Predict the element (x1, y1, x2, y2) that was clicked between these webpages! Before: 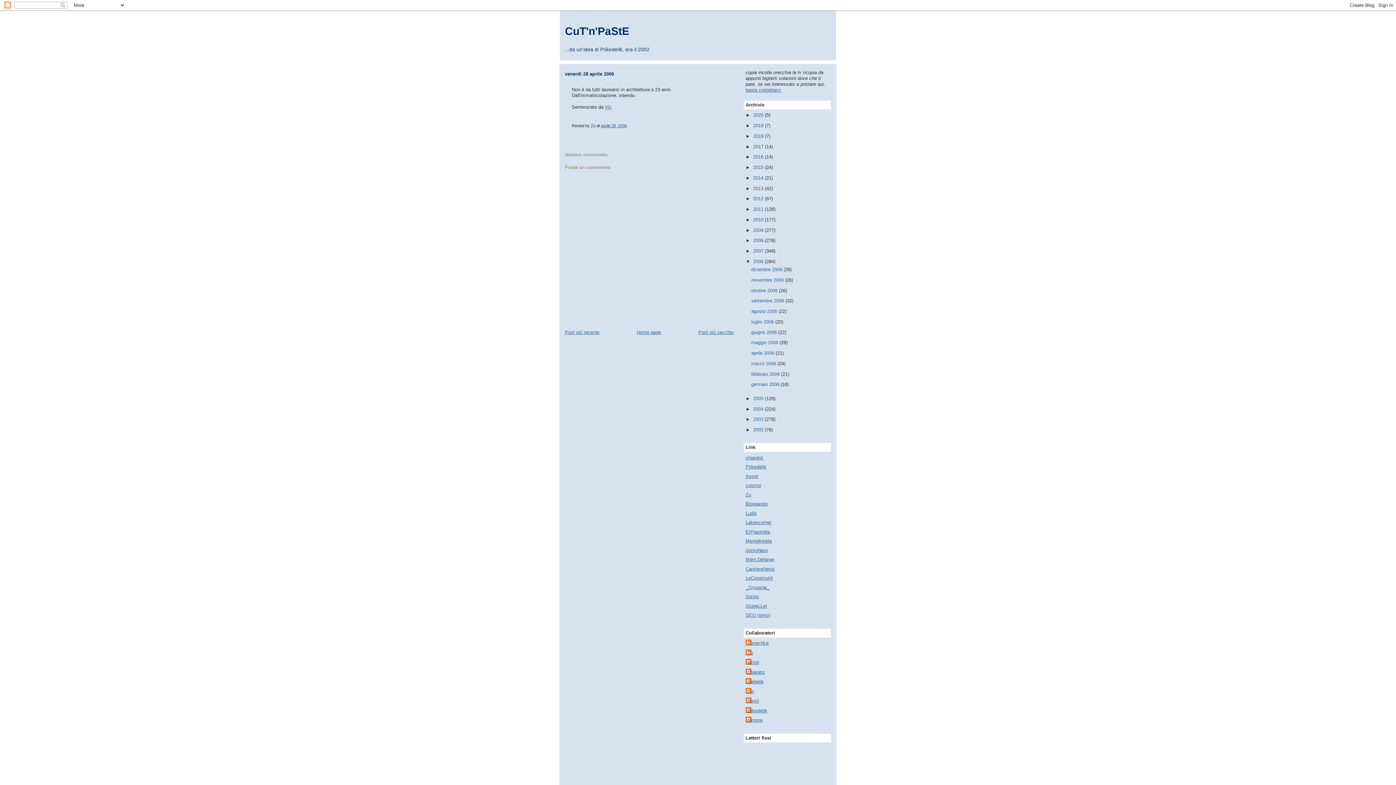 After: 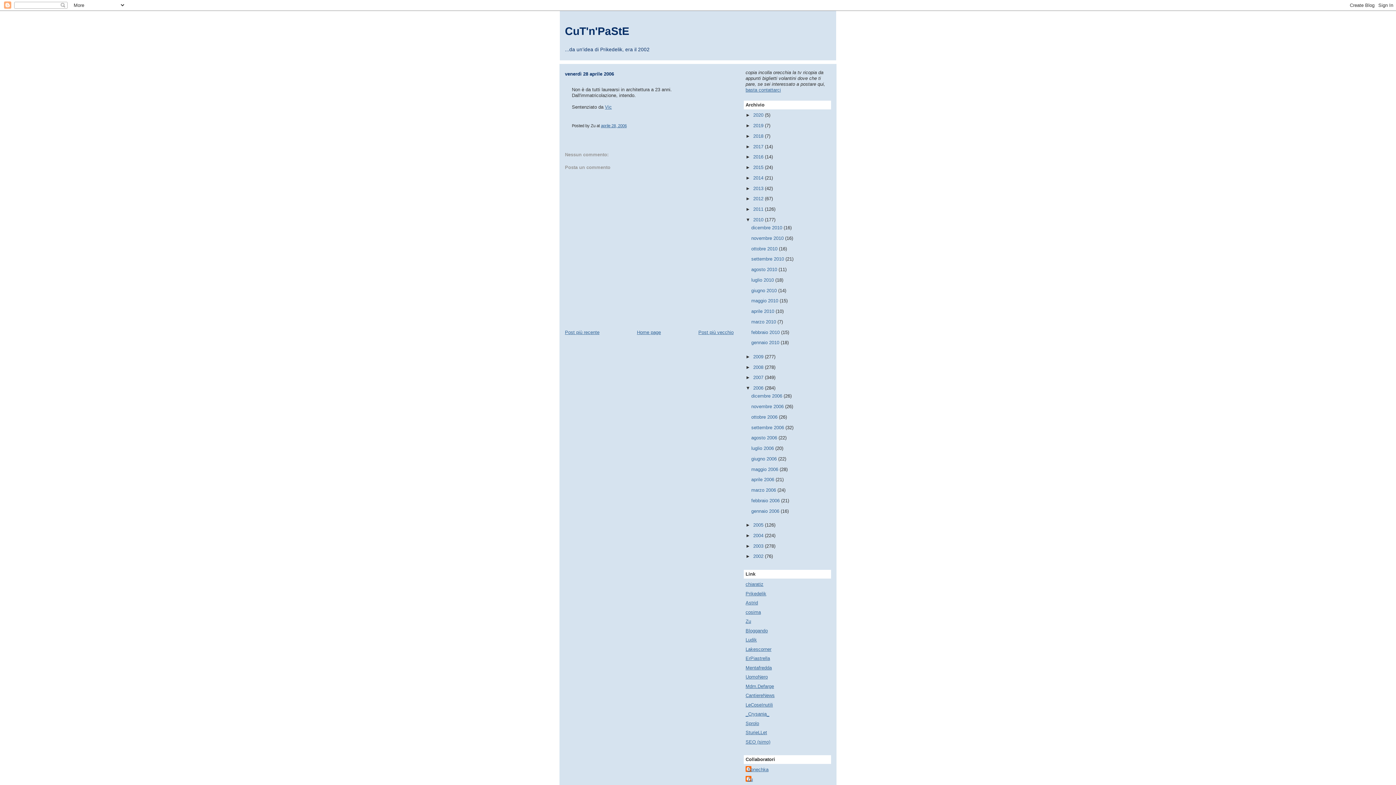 Action: bbox: (745, 217, 753, 222) label: ►  